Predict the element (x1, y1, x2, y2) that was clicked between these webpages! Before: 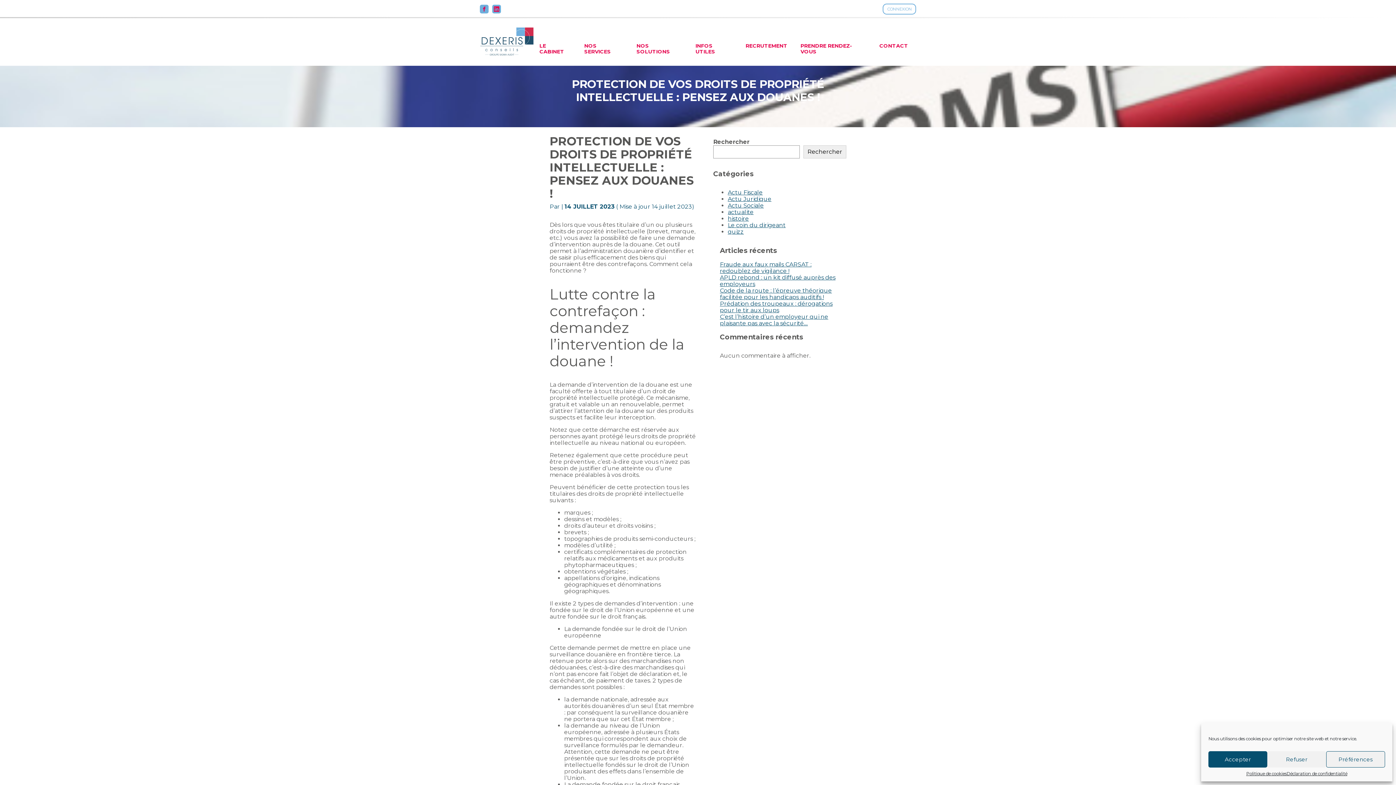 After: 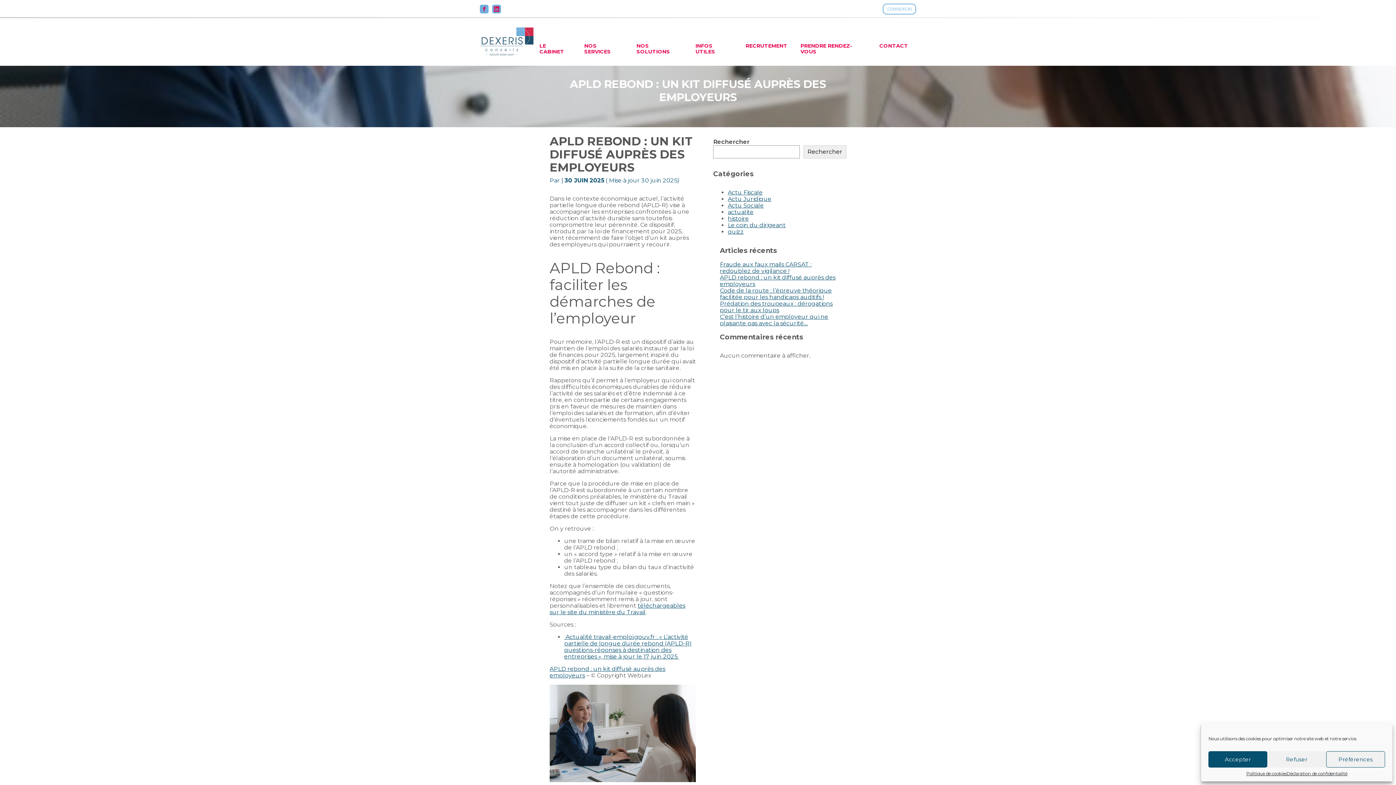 Action: label: APLD rebond : un kit diffusé auprès des employeurs bbox: (720, 274, 835, 287)